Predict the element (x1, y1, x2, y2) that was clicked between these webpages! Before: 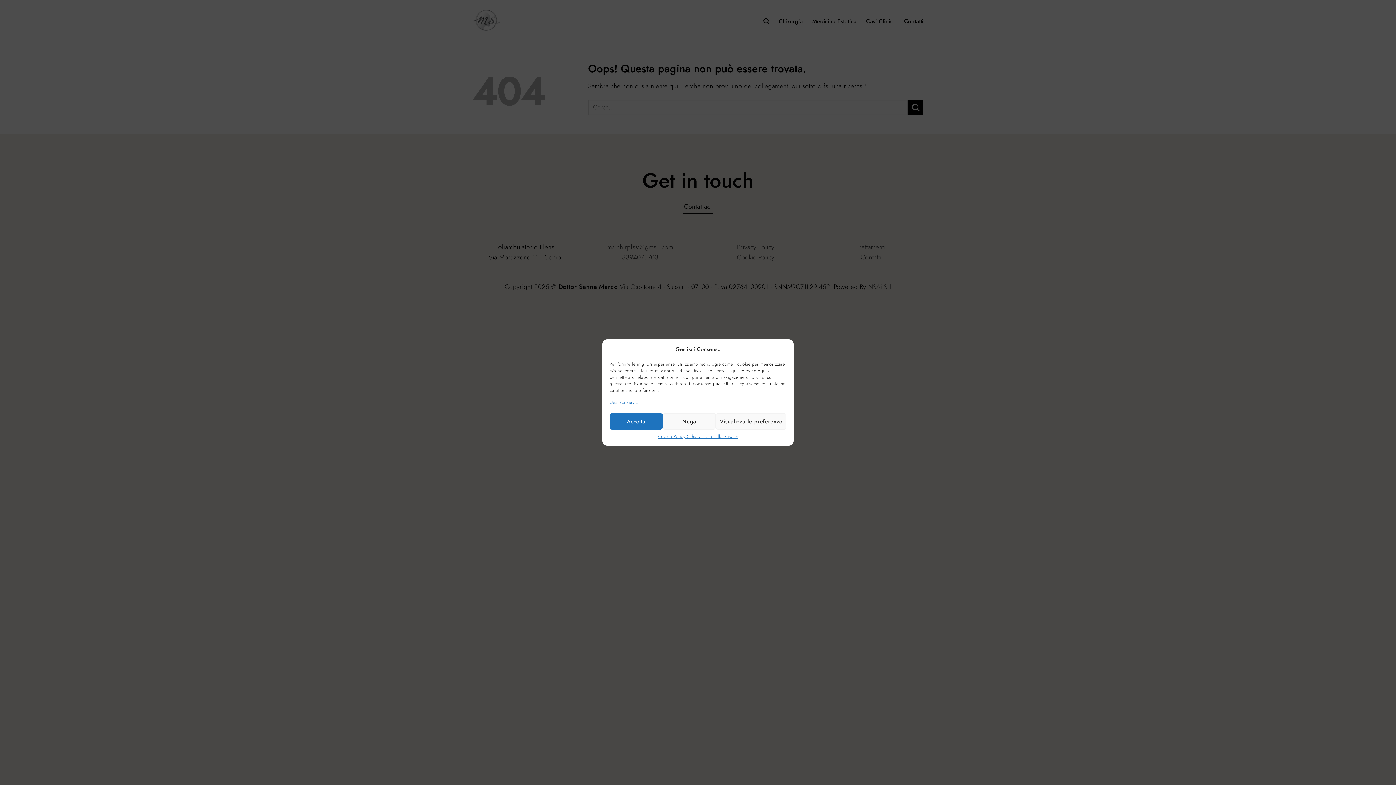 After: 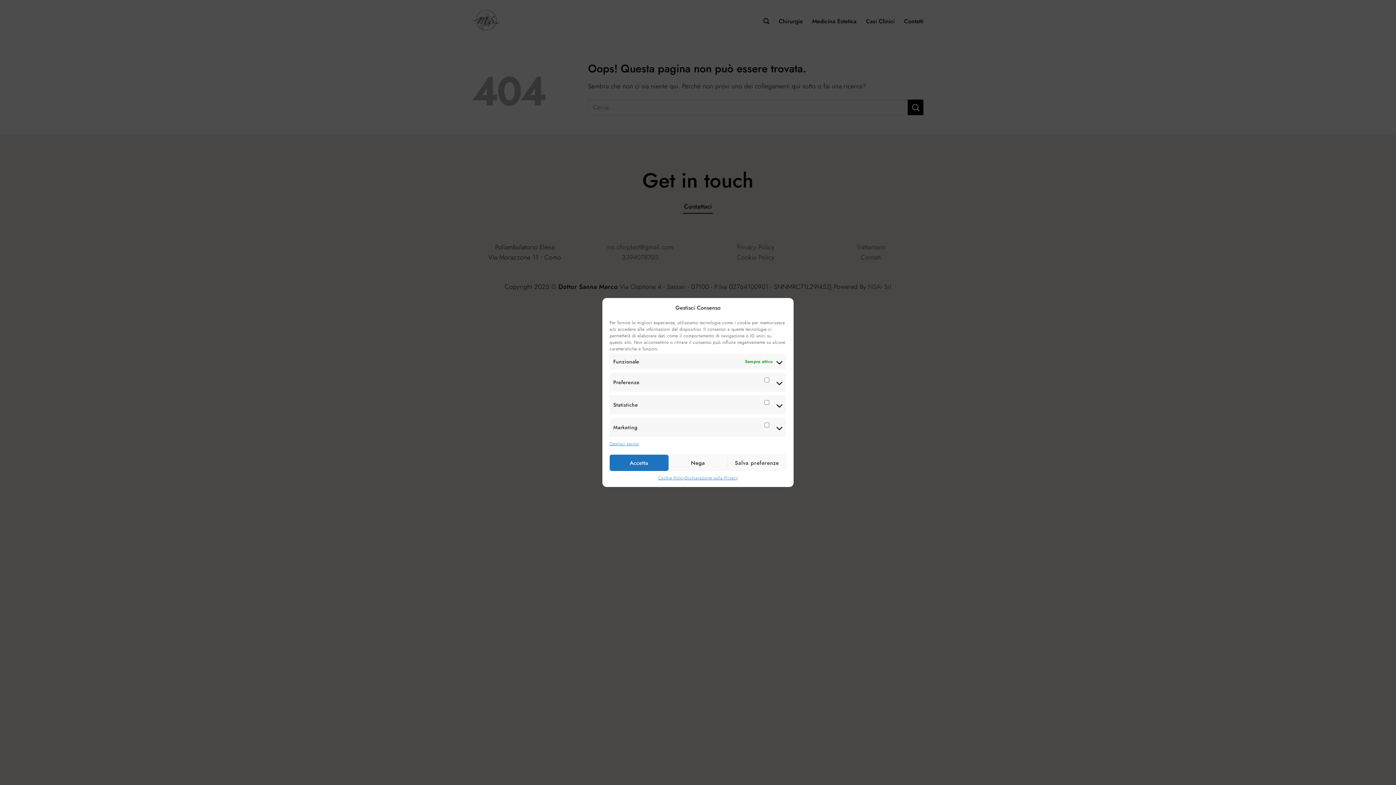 Action: bbox: (716, 413, 786, 429) label: Visualizza le preferenze